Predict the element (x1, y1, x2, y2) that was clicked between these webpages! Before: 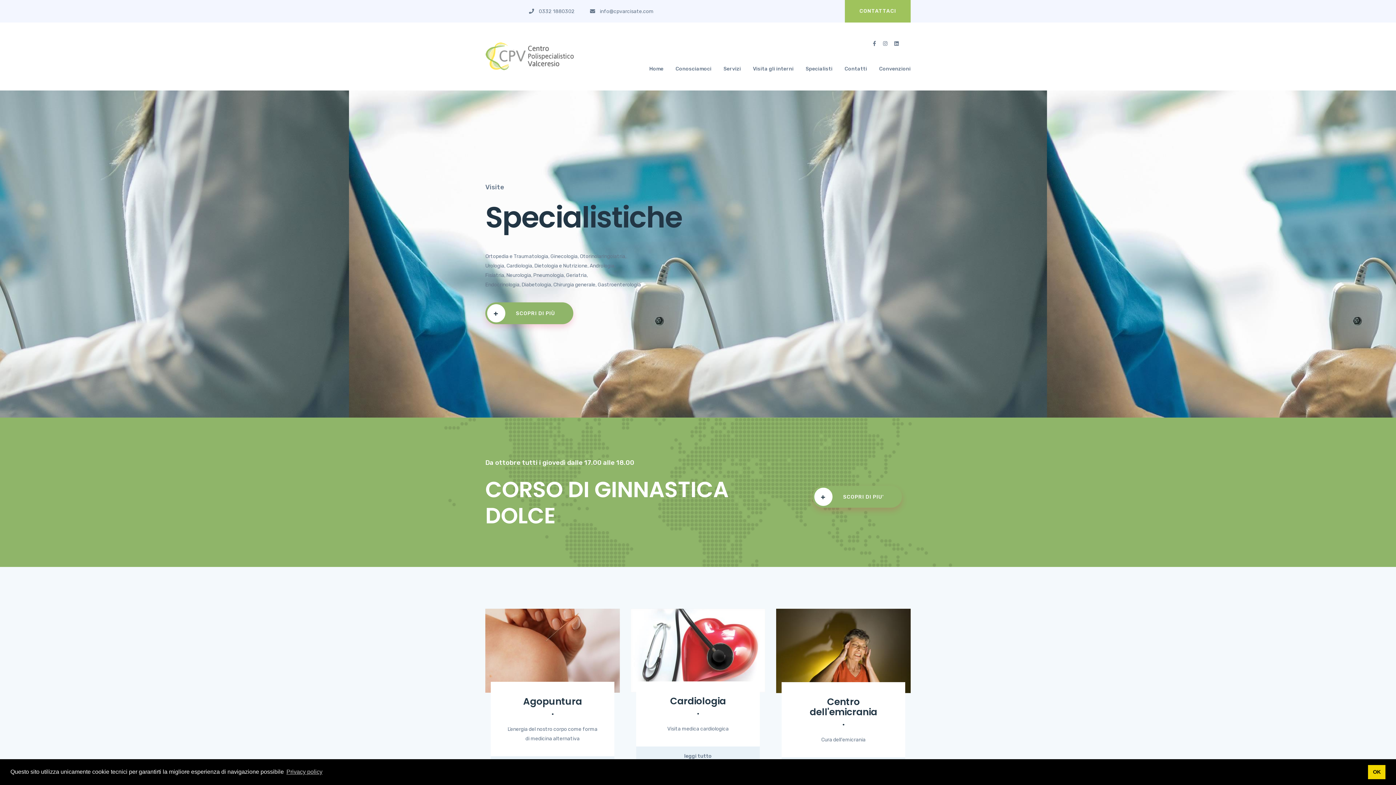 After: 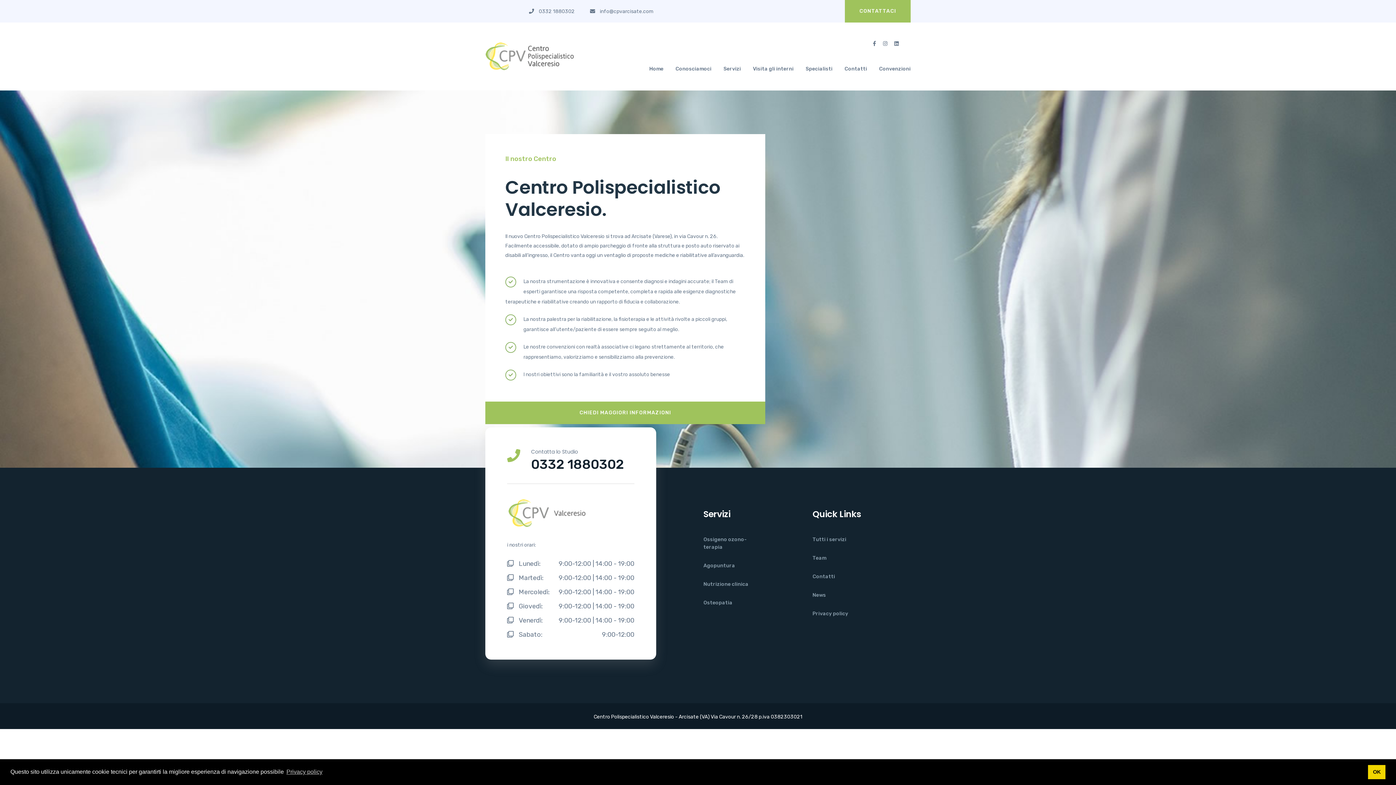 Action: label: Conosciamoci bbox: (675, 47, 711, 90)